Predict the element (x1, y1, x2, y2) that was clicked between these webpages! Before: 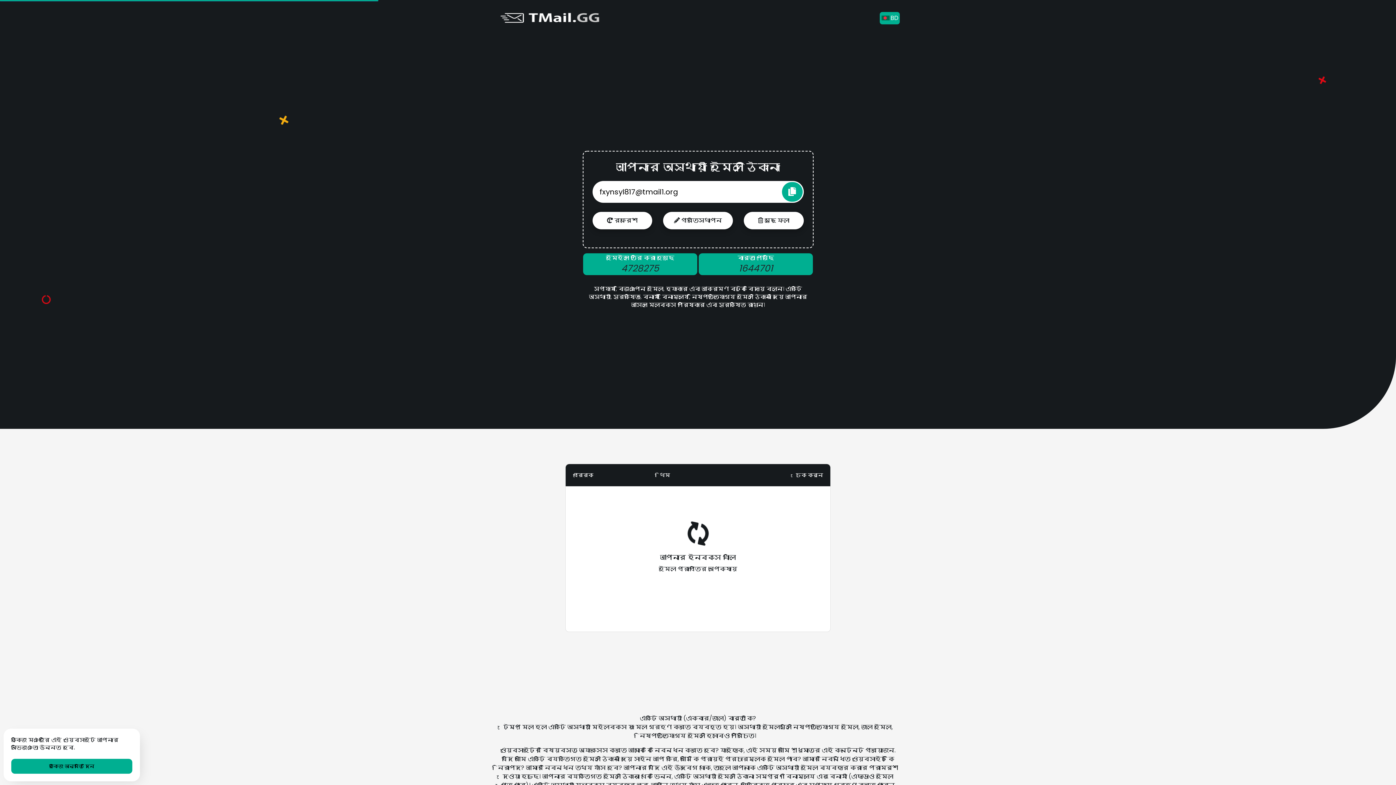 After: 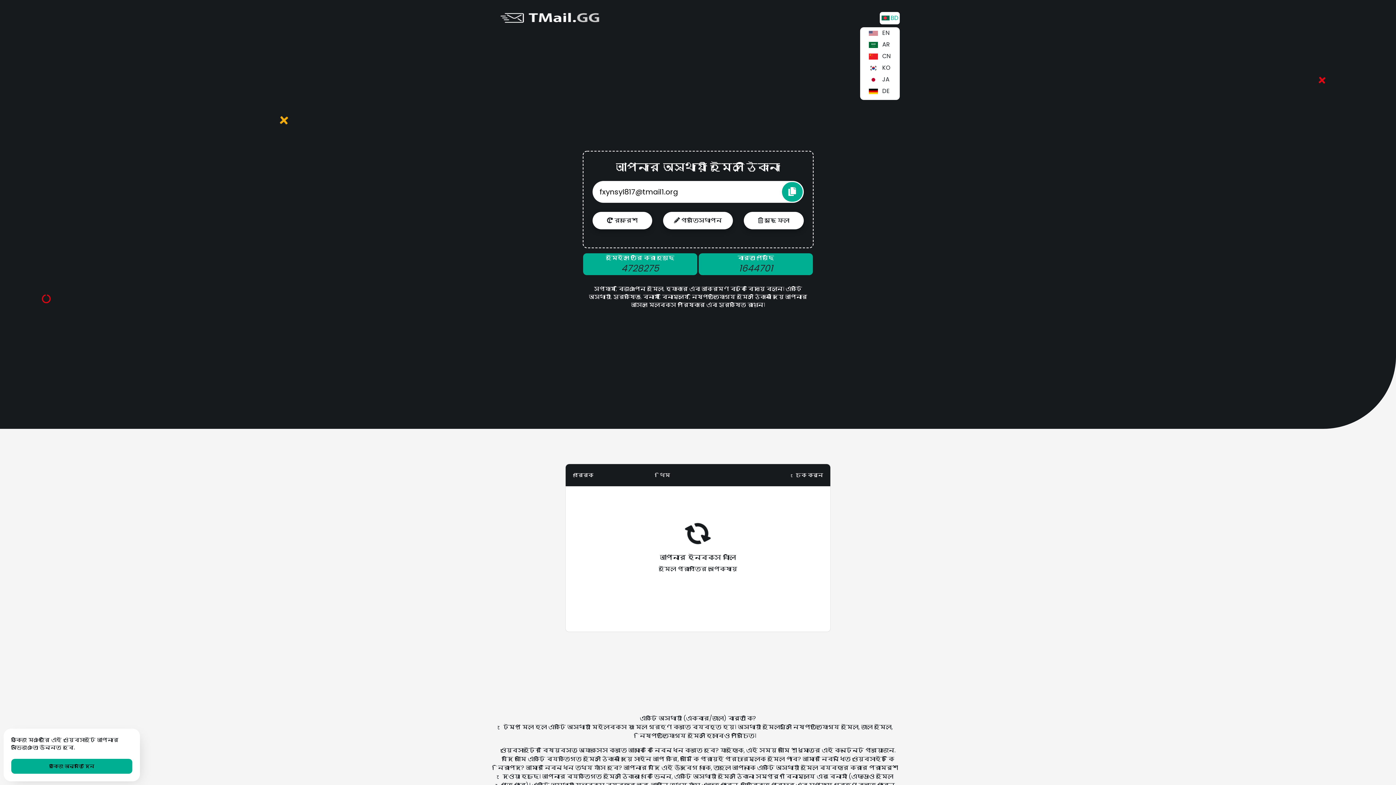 Action: bbox: (880, 12, 900, 24) label: BD